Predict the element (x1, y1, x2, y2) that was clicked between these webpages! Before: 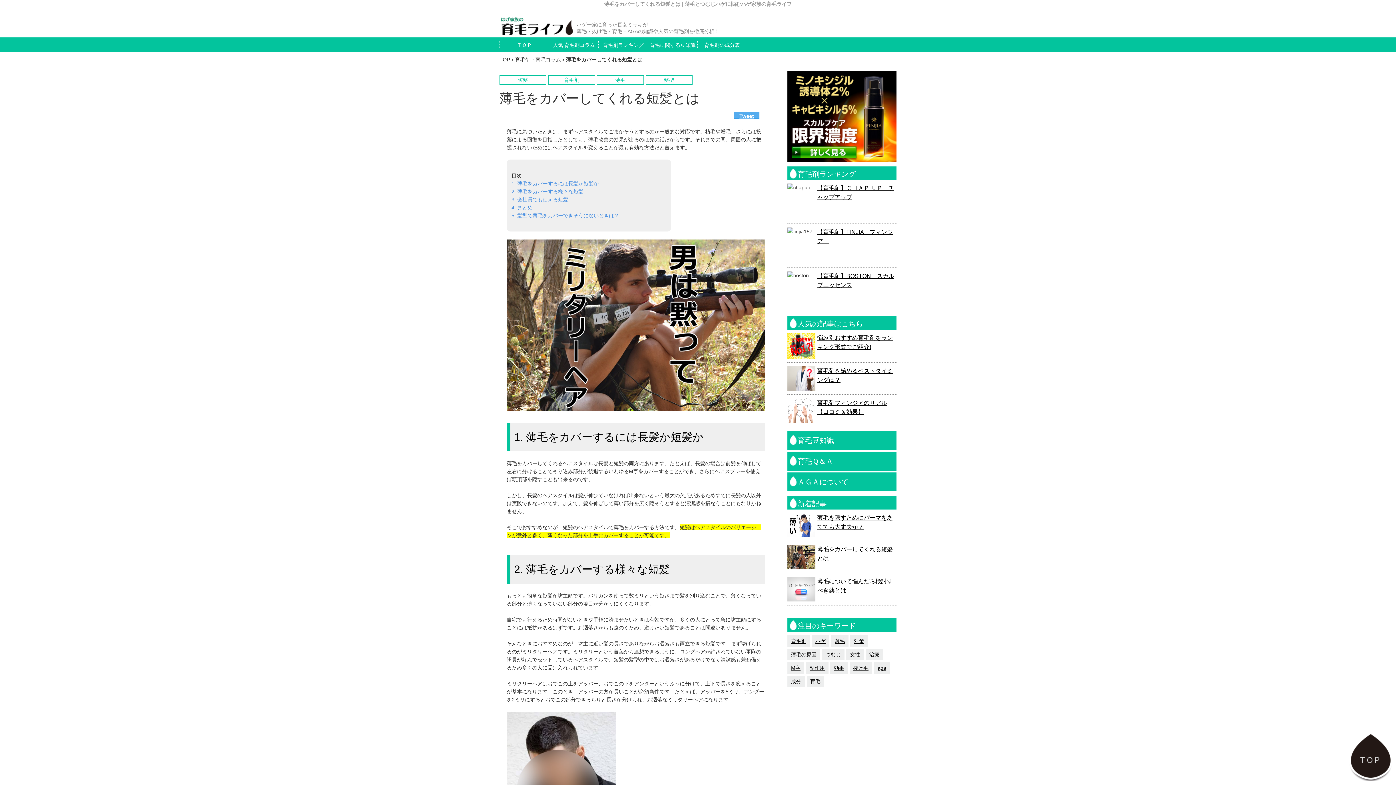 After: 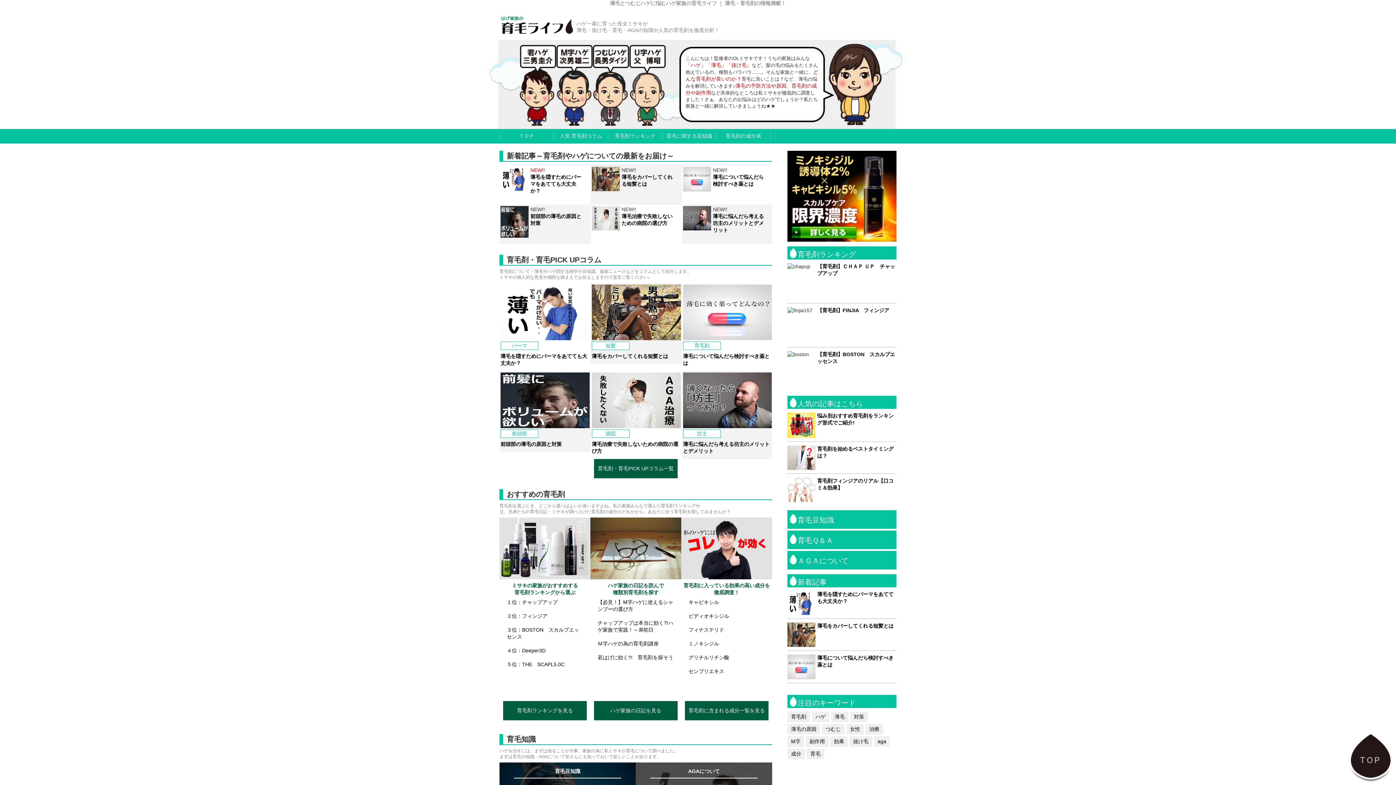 Action: bbox: (516, 42, 532, 48) label: ＴＯＰ